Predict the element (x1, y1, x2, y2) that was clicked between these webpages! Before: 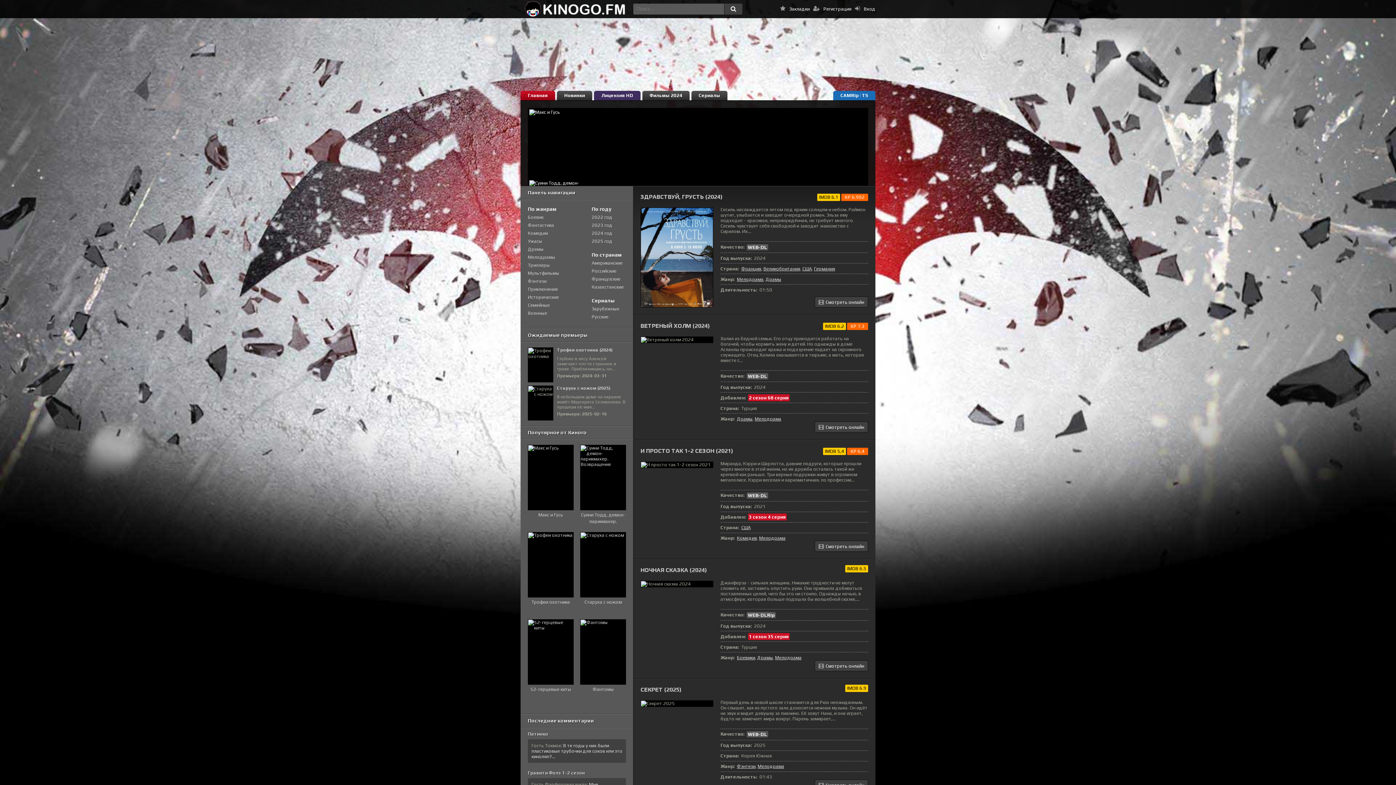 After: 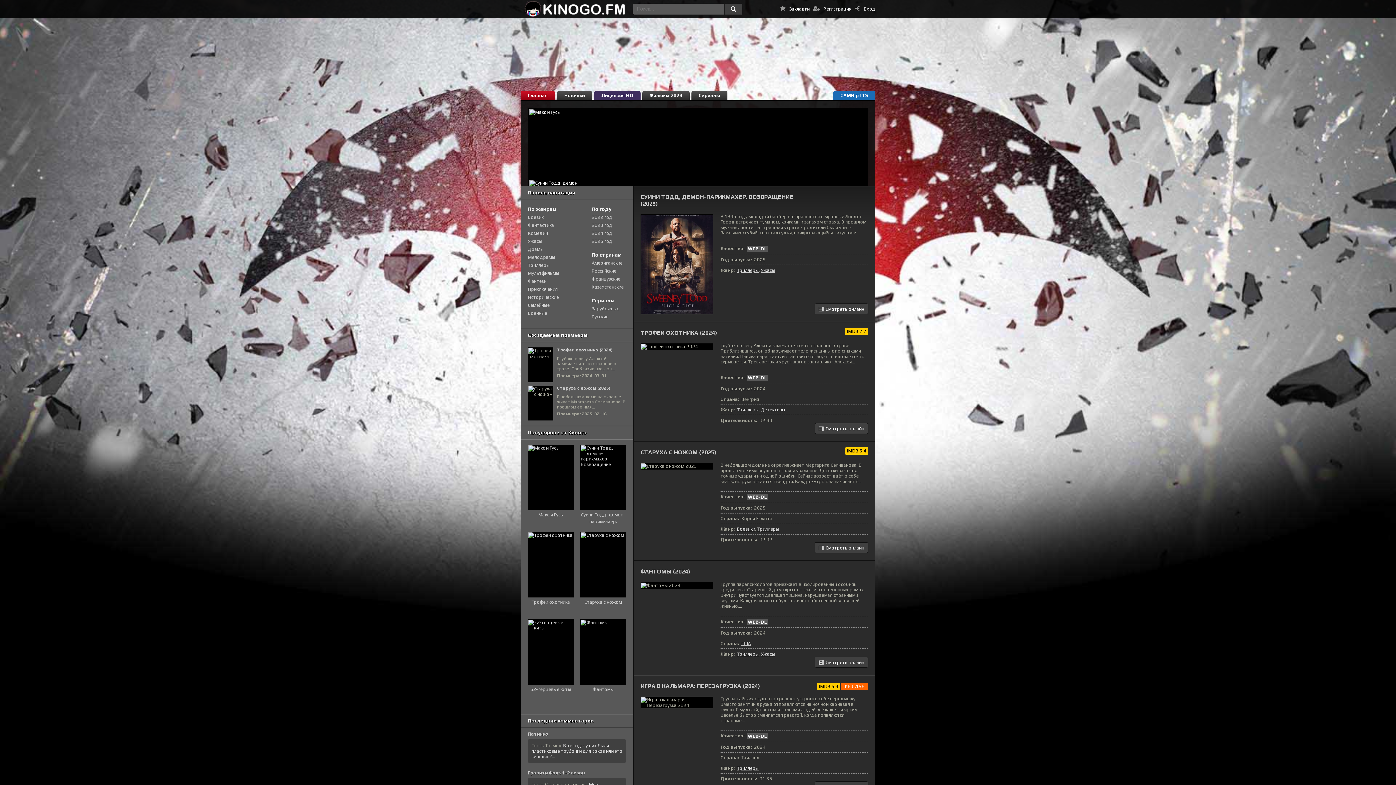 Action: label: Триллеры bbox: (528, 261, 549, 269)